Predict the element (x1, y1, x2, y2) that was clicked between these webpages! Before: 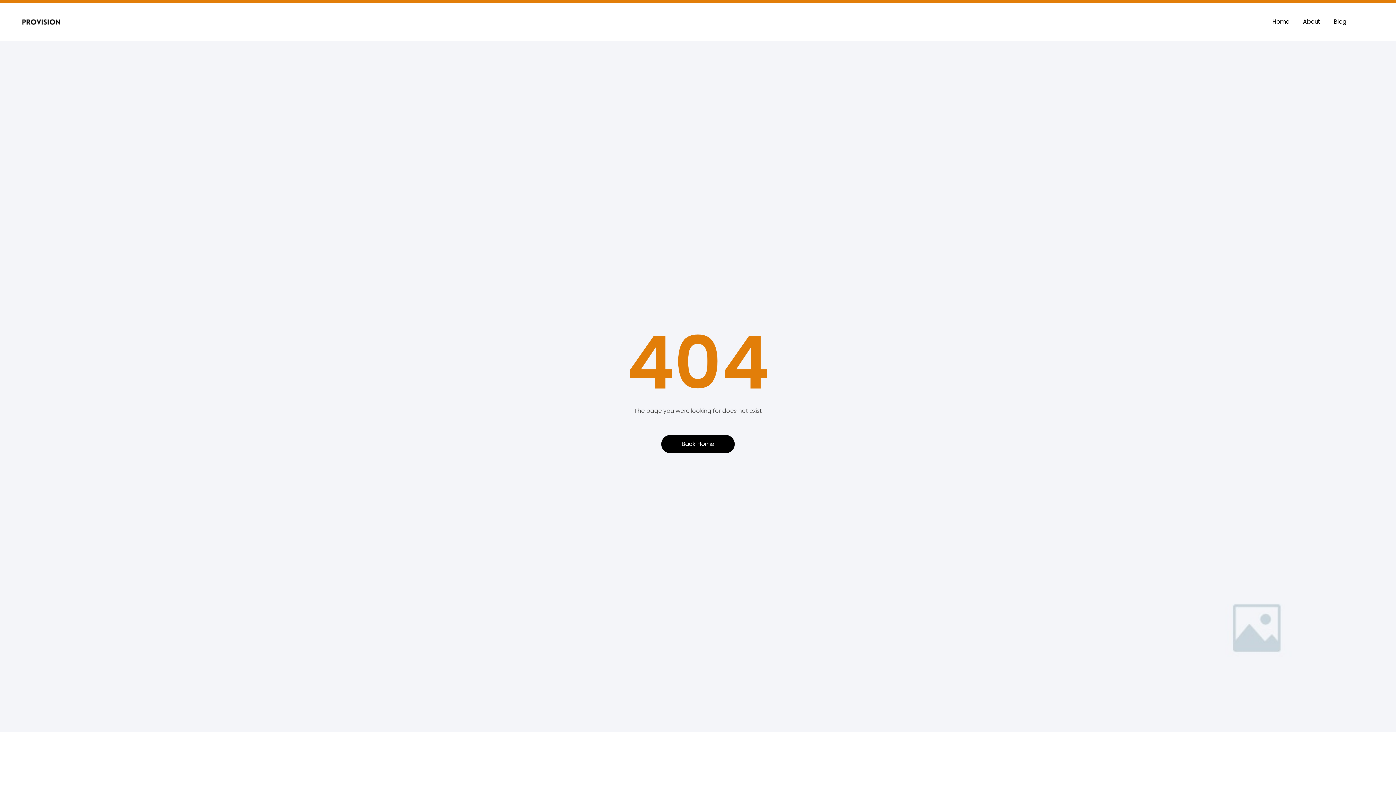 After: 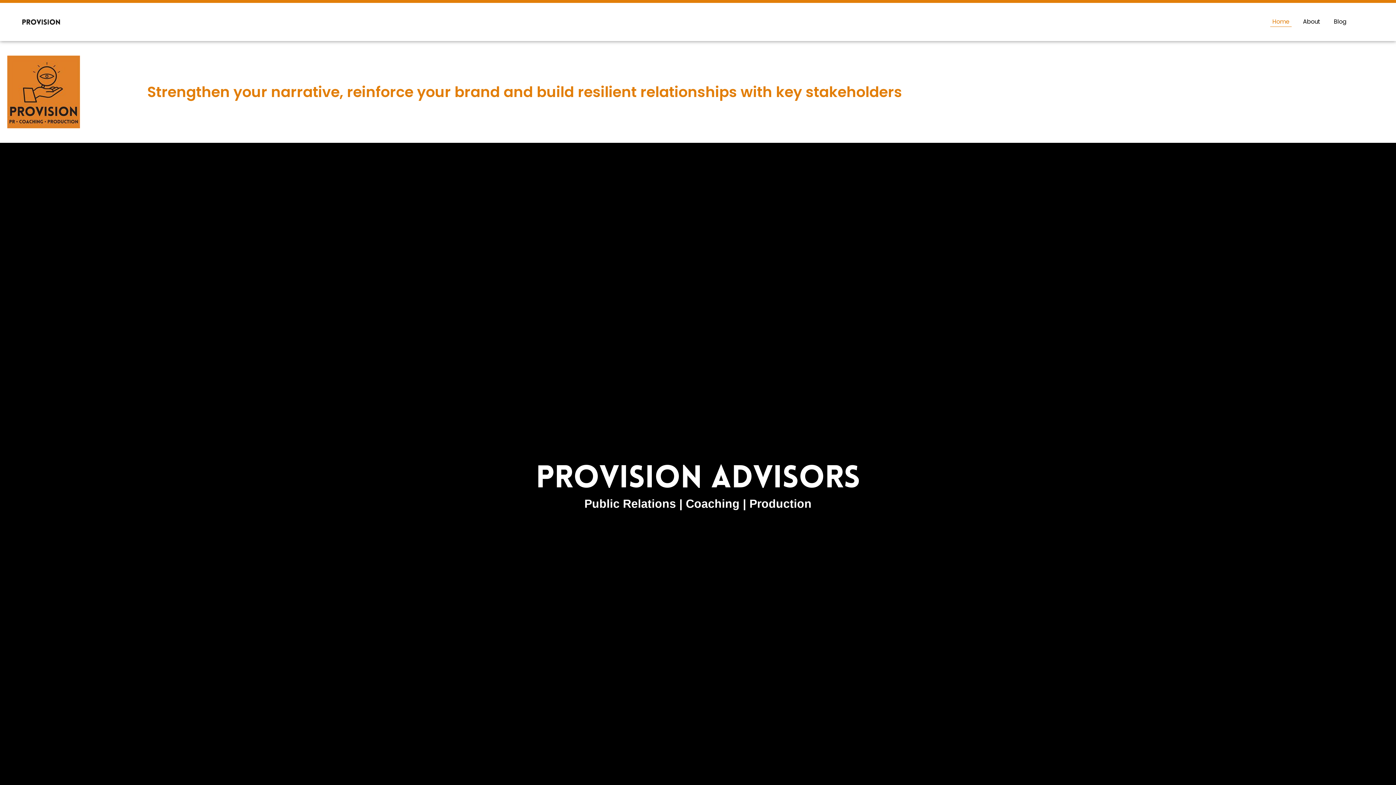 Action: bbox: (1270, 16, 1292, 27) label: Home